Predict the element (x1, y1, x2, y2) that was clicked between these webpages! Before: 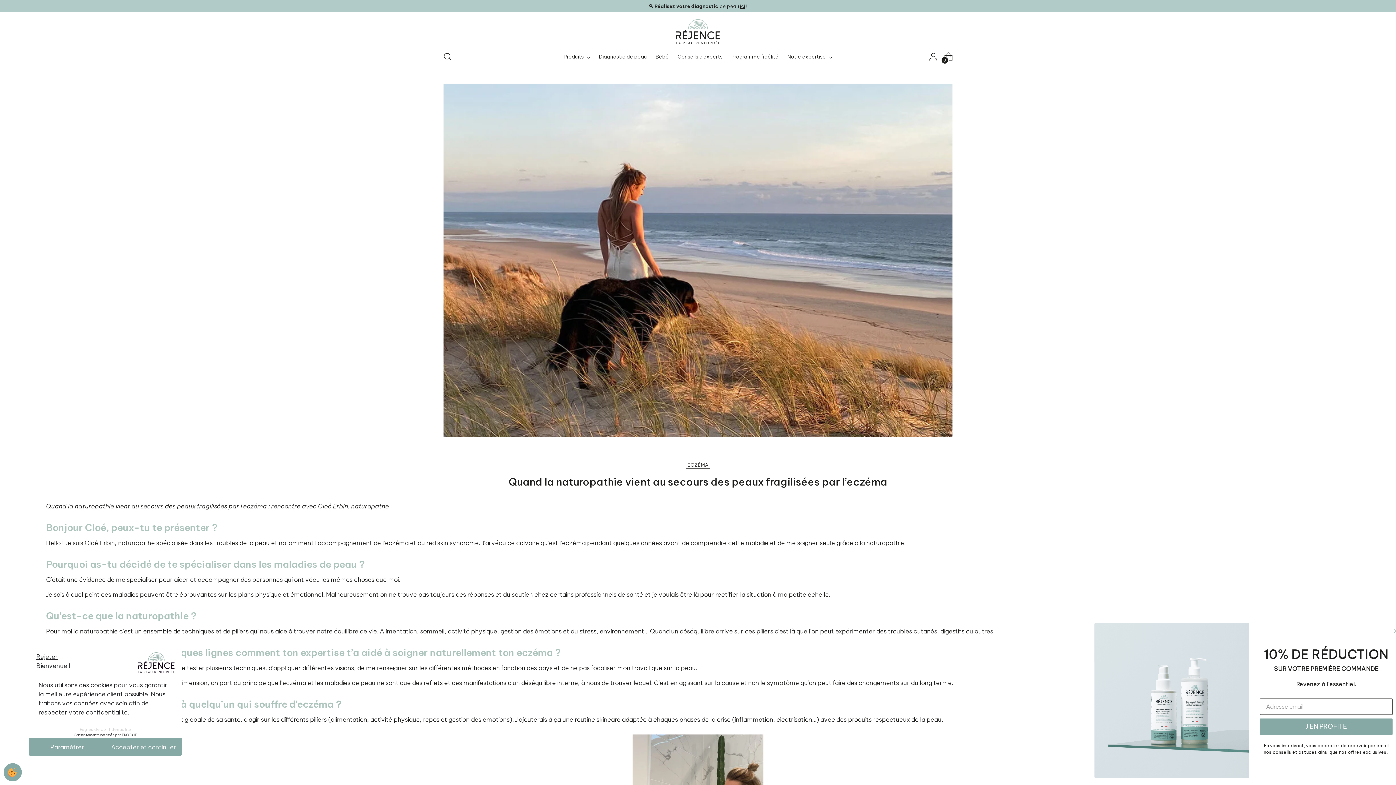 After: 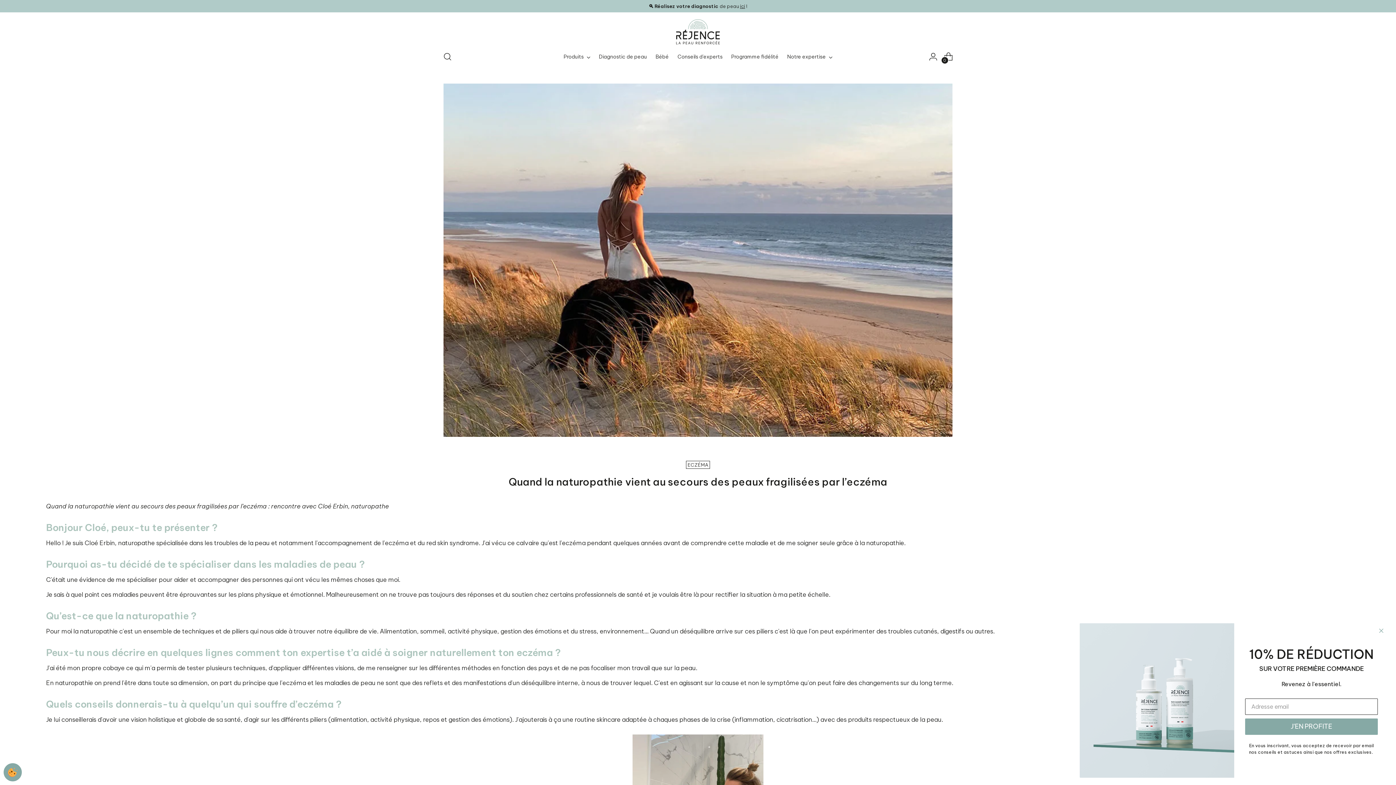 Action: bbox: (3, 763, 21, 781)